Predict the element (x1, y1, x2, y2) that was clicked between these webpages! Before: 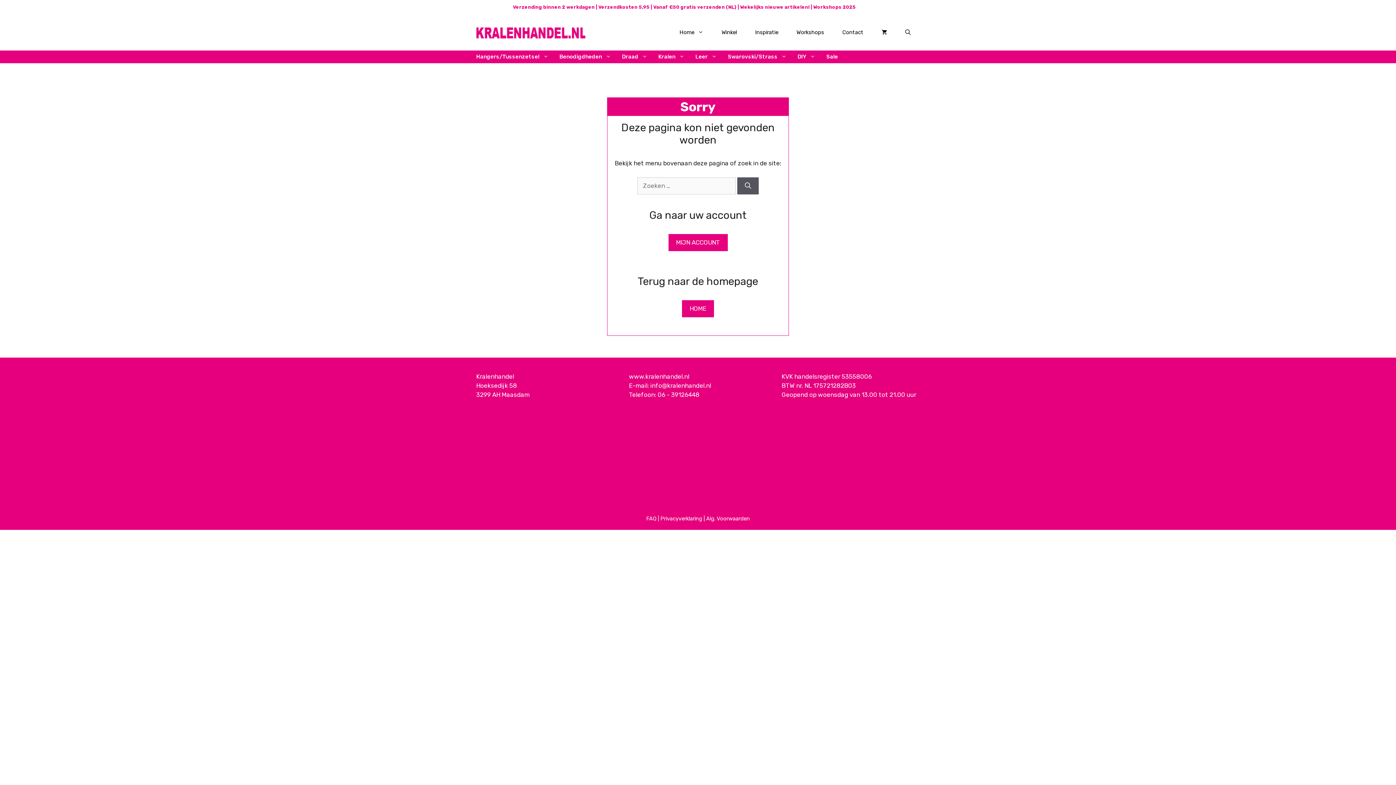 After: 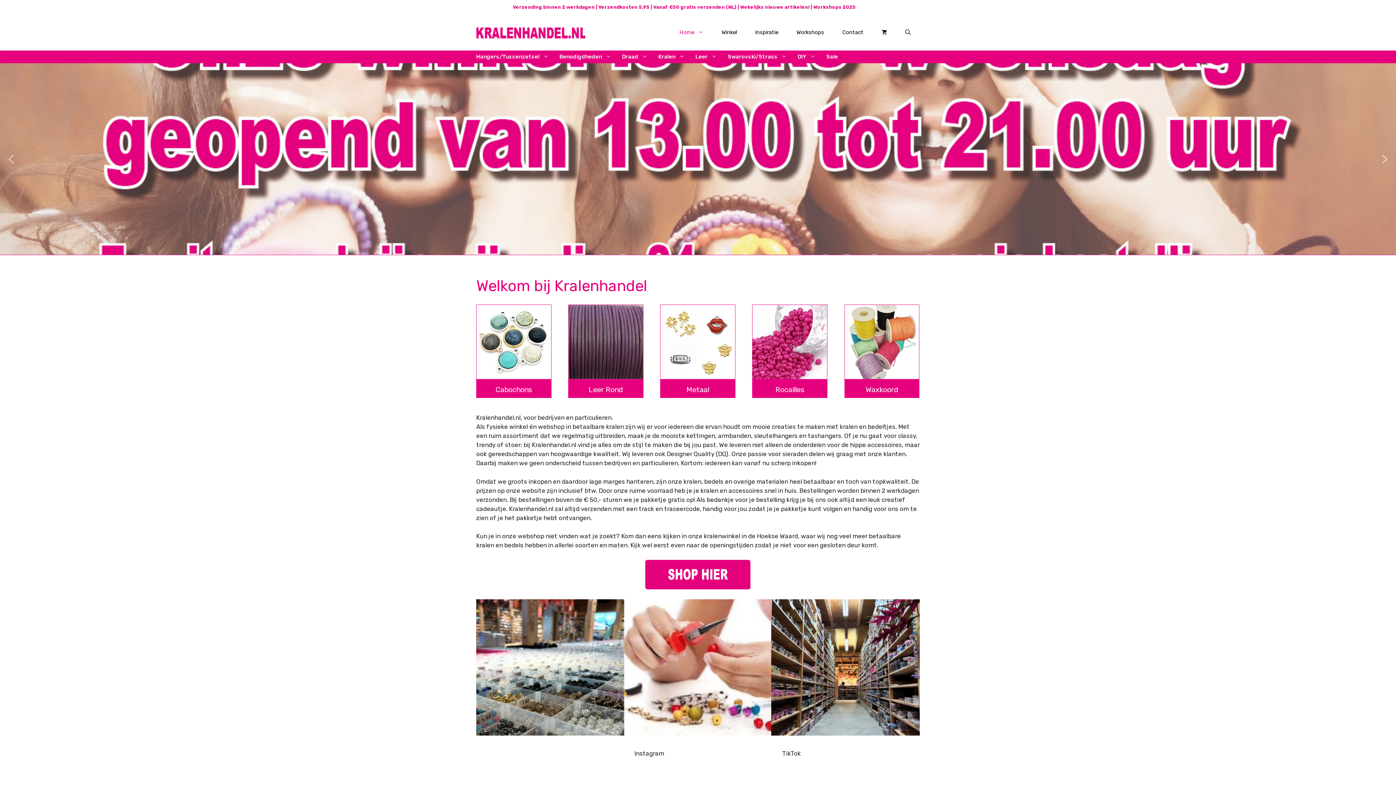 Action: label: HOME bbox: (682, 300, 714, 317)